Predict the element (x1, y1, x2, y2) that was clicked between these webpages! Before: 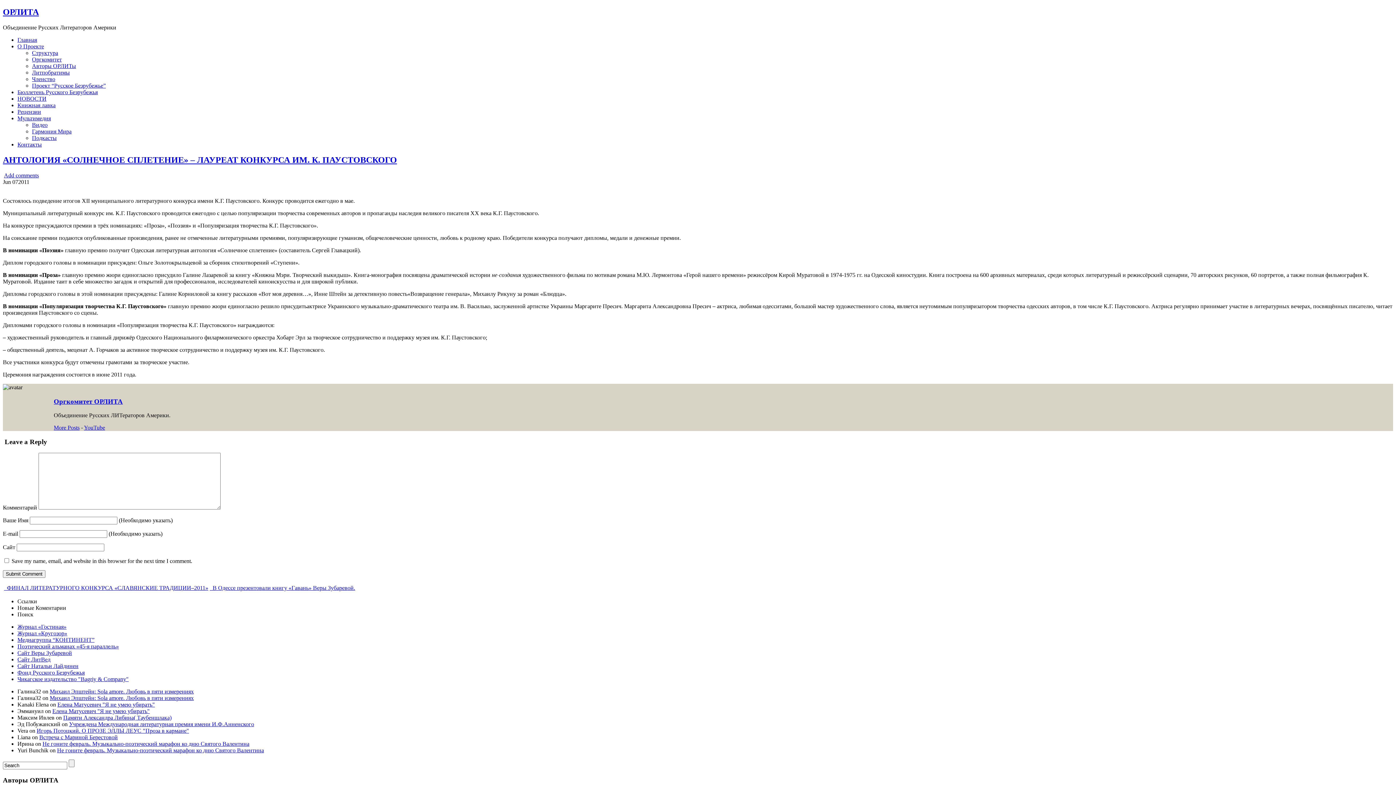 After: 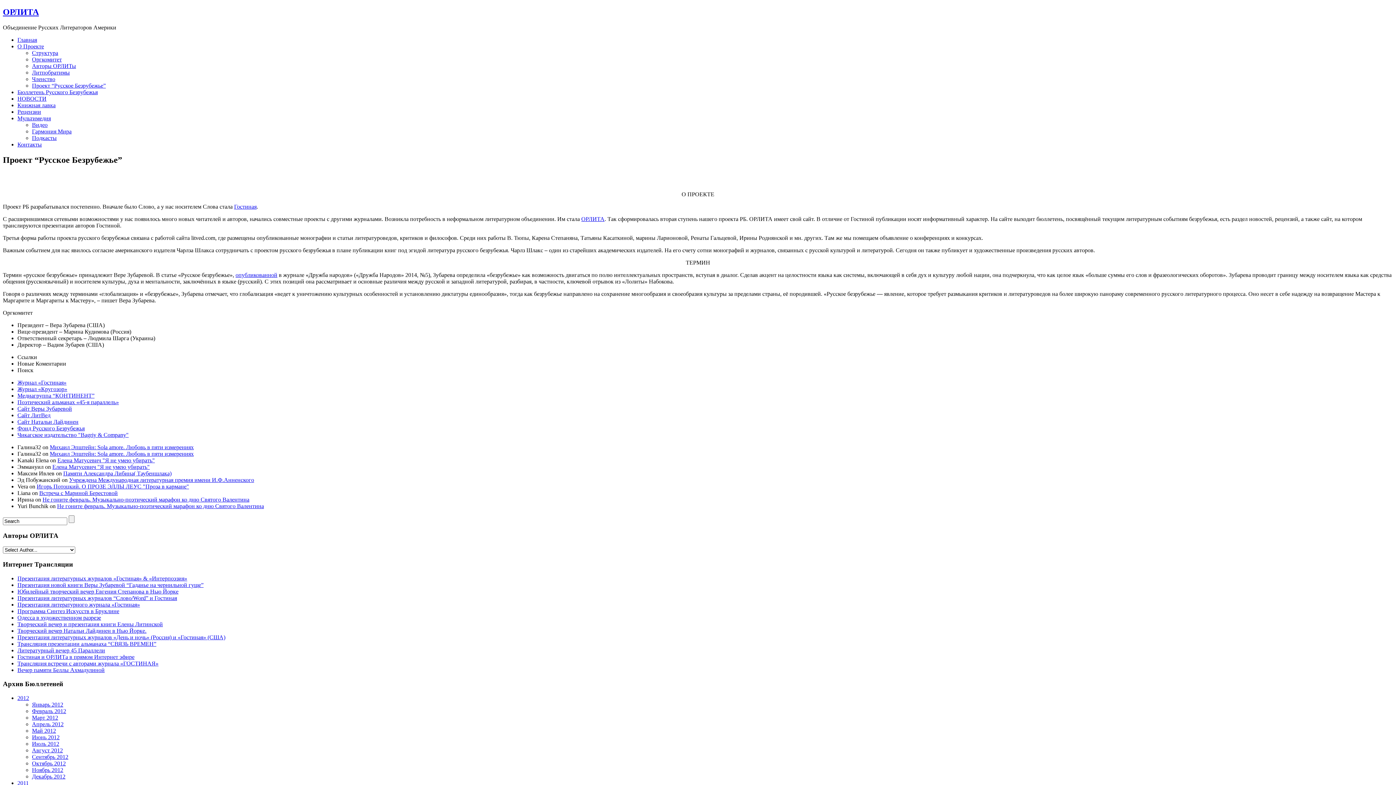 Action: label: Проект “Русское Безрубежье” bbox: (32, 82, 105, 88)